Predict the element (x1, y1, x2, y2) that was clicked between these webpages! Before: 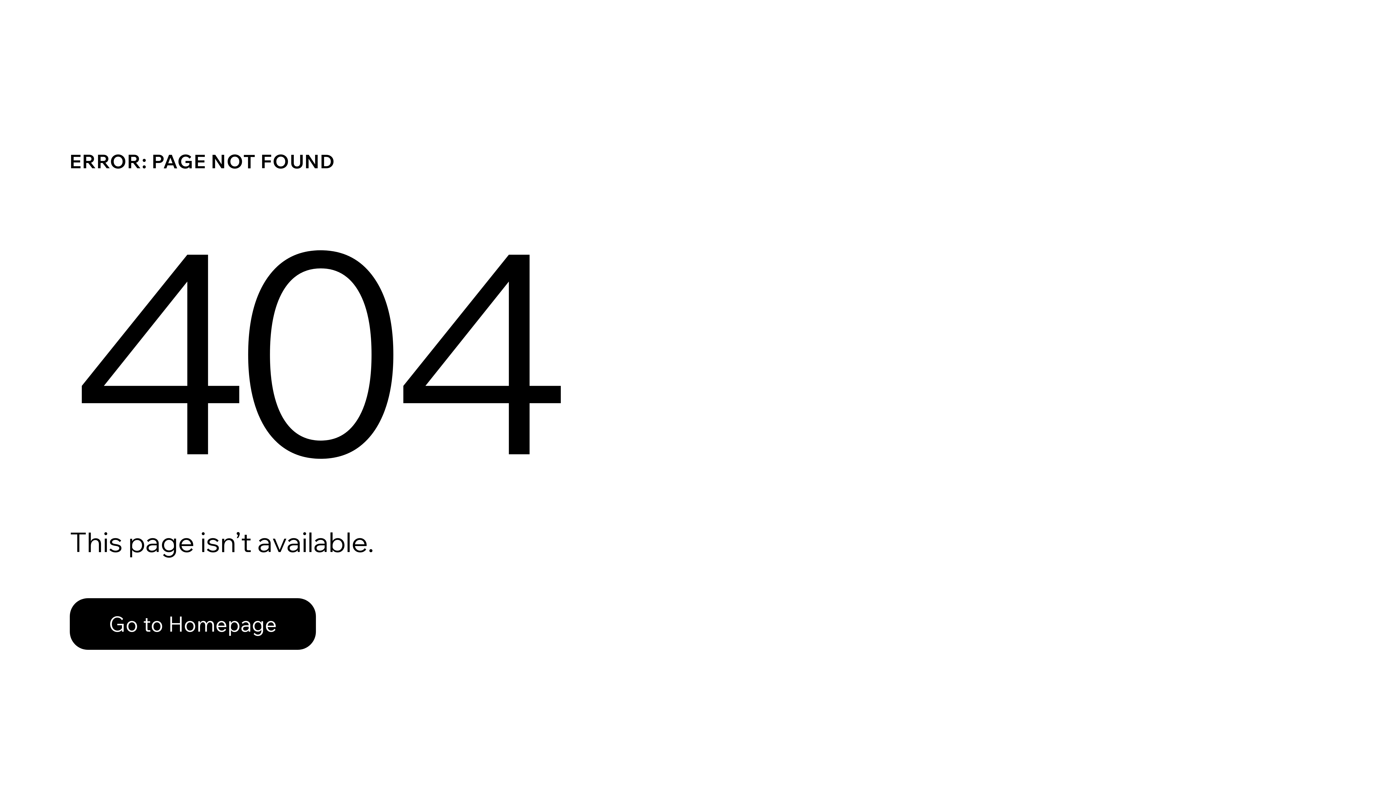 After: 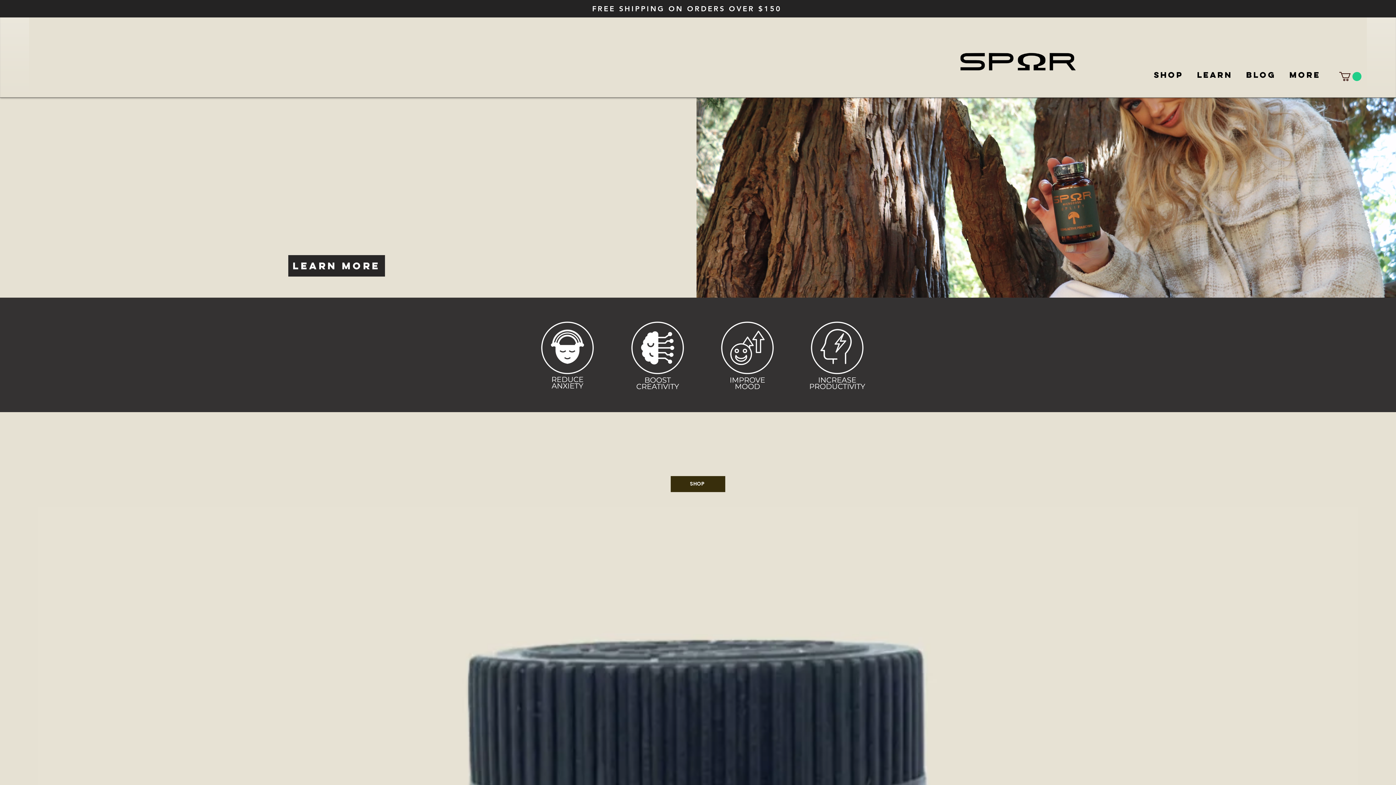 Action: label: Go to Homepage bbox: (69, 582, 768, 659)